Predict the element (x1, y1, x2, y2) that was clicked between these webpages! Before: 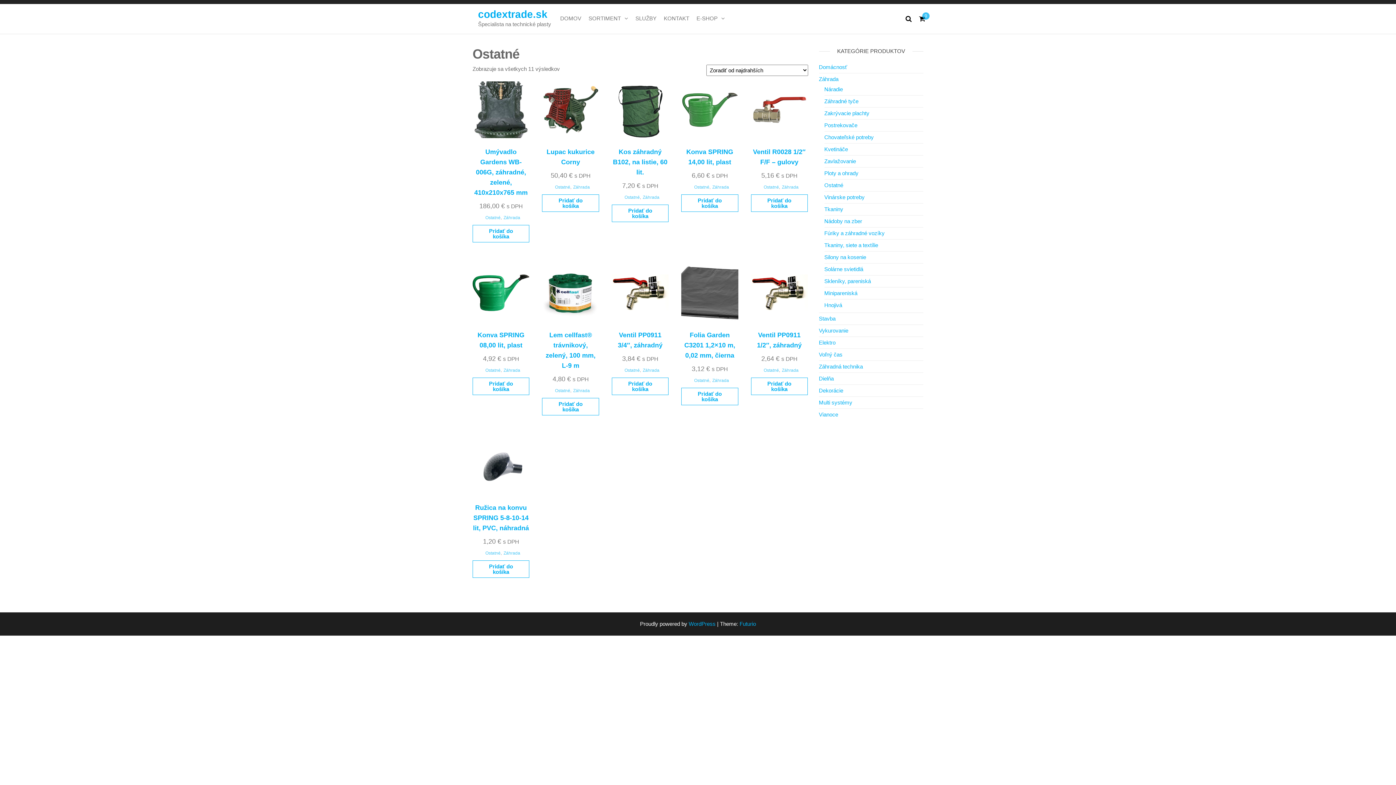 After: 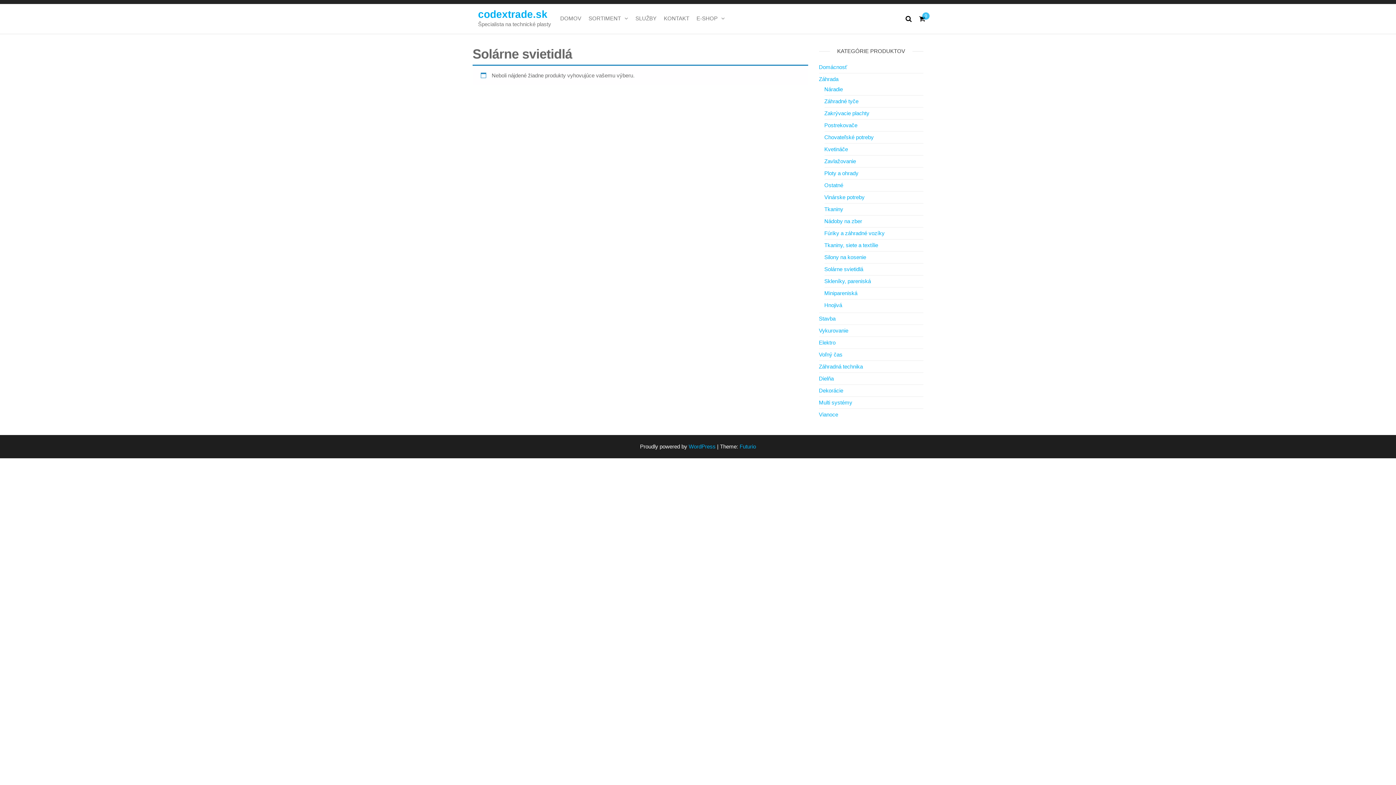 Action: label: Solárne svietidlá bbox: (824, 266, 863, 272)